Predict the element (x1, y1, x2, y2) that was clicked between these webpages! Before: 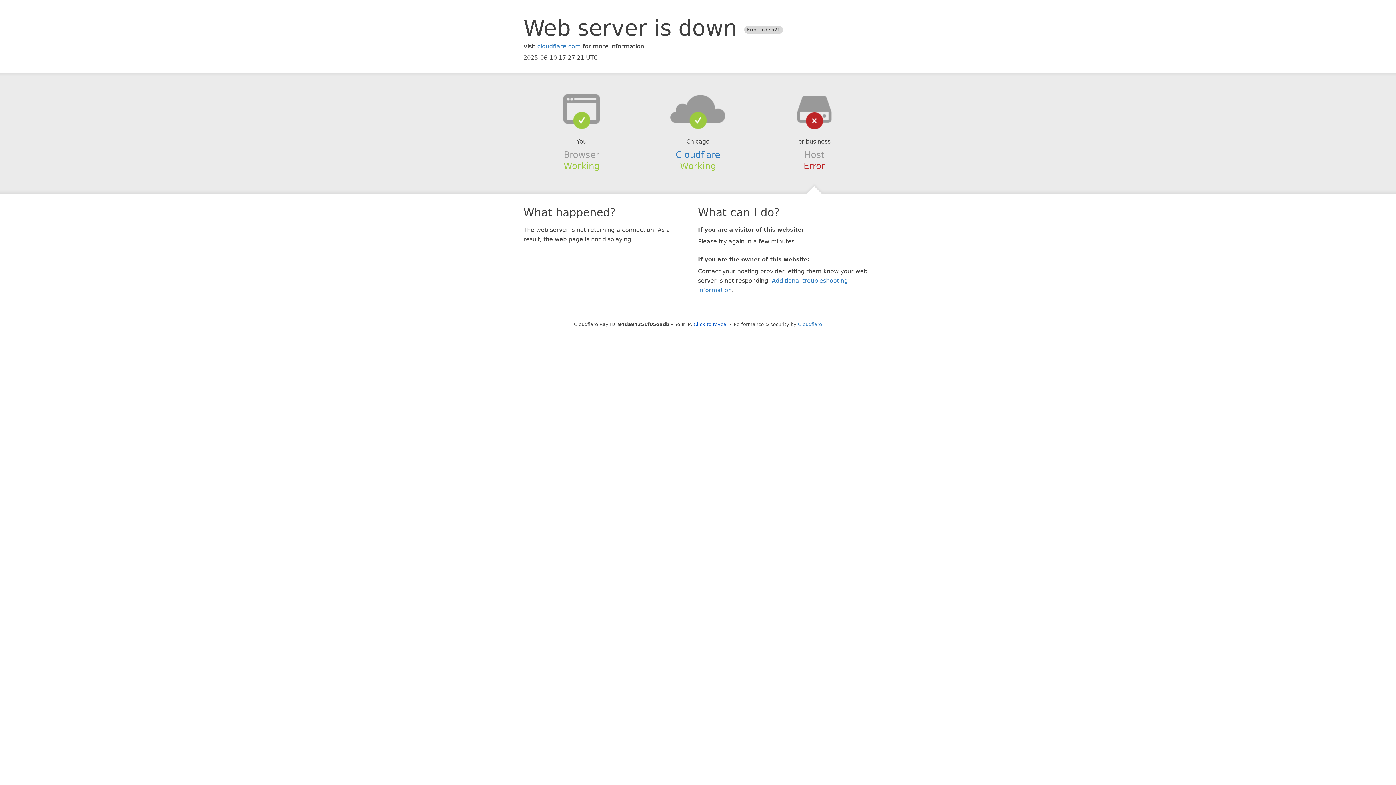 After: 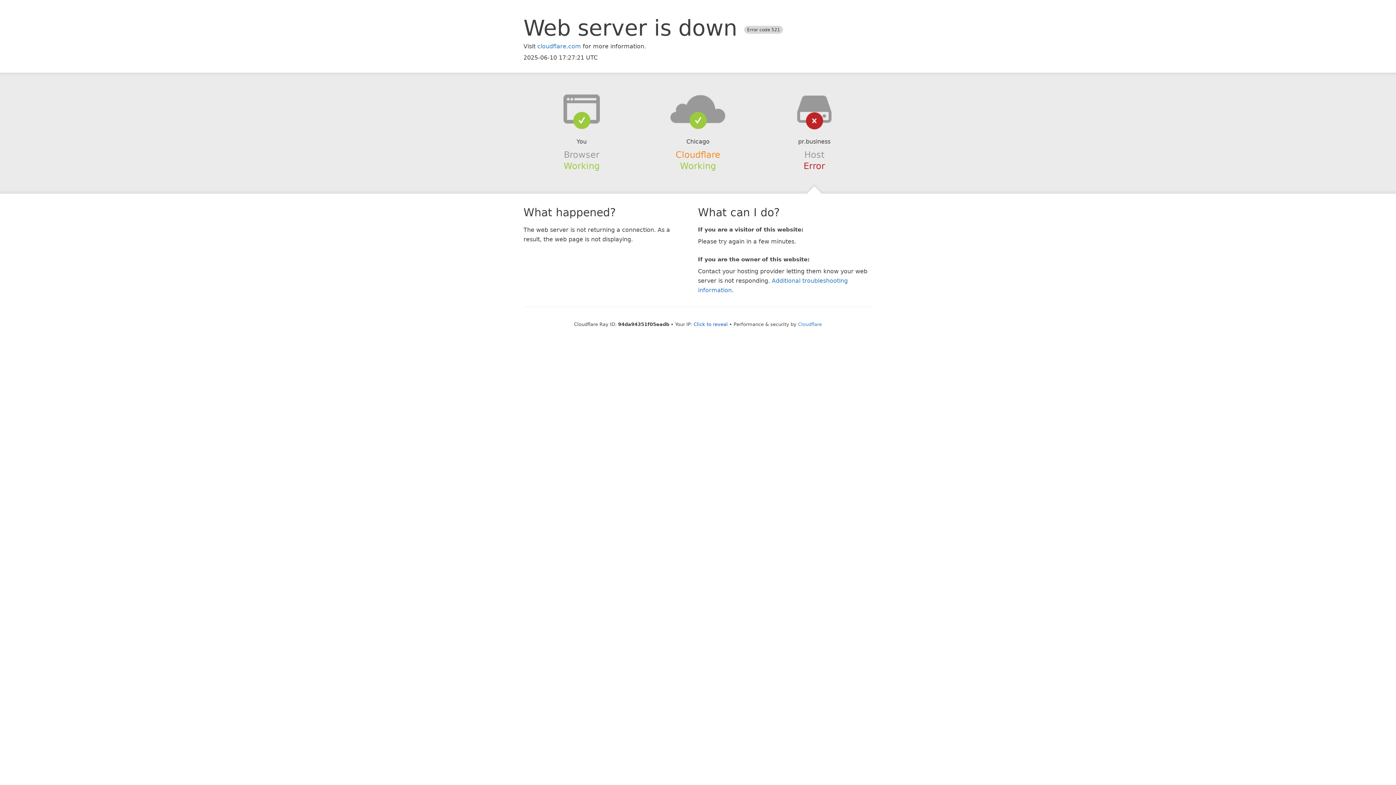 Action: bbox: (675, 149, 720, 159) label: Cloudflare